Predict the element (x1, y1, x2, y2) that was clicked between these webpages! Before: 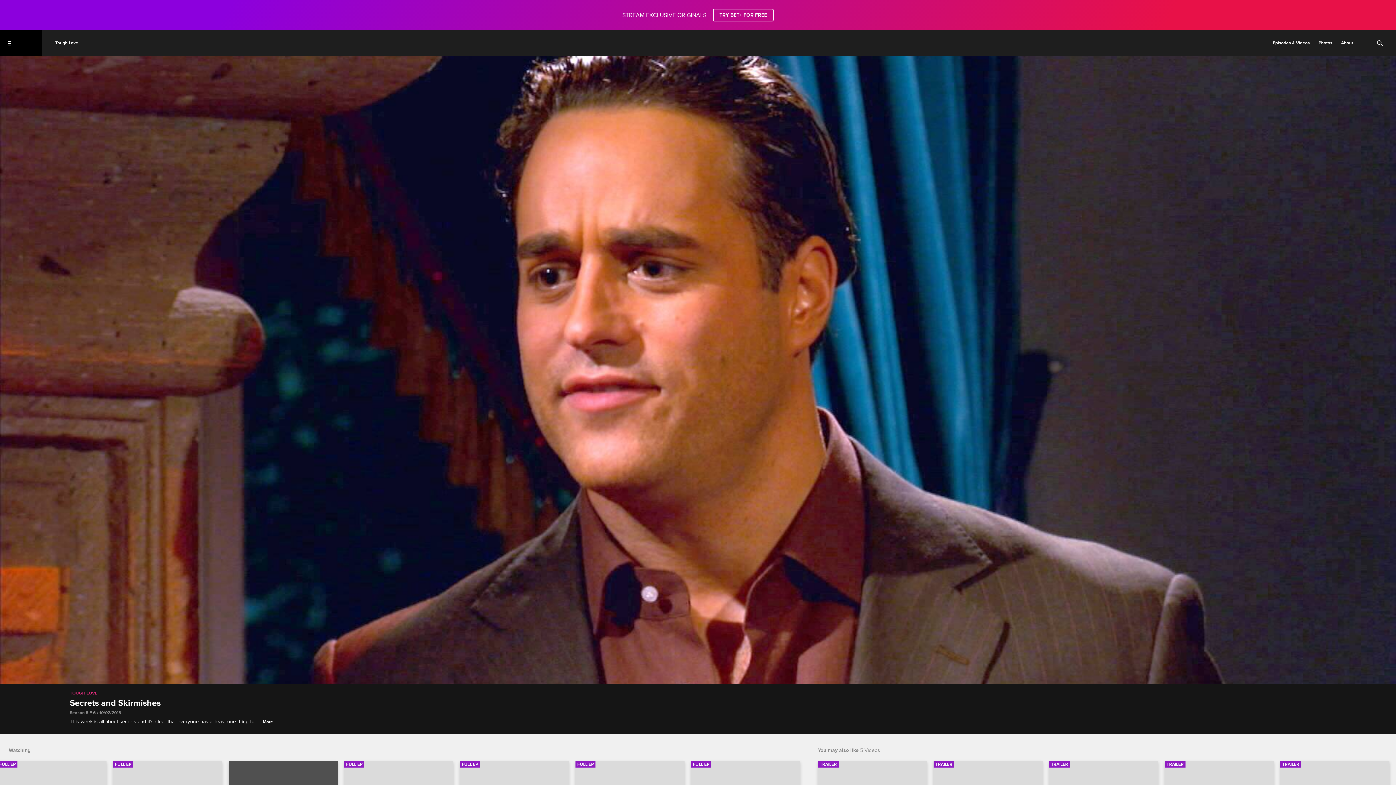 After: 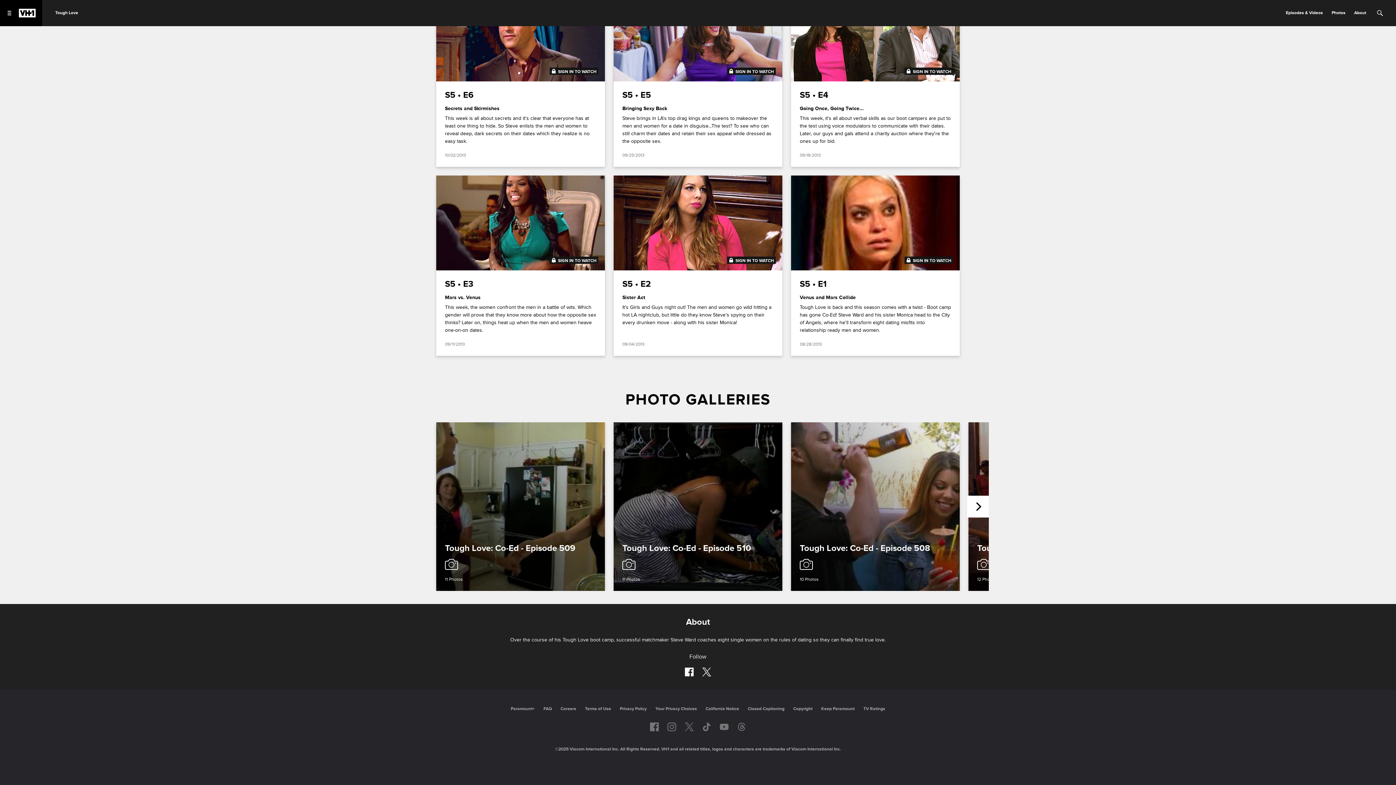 Action: bbox: (1314, 35, 1337, 51) label: Photos